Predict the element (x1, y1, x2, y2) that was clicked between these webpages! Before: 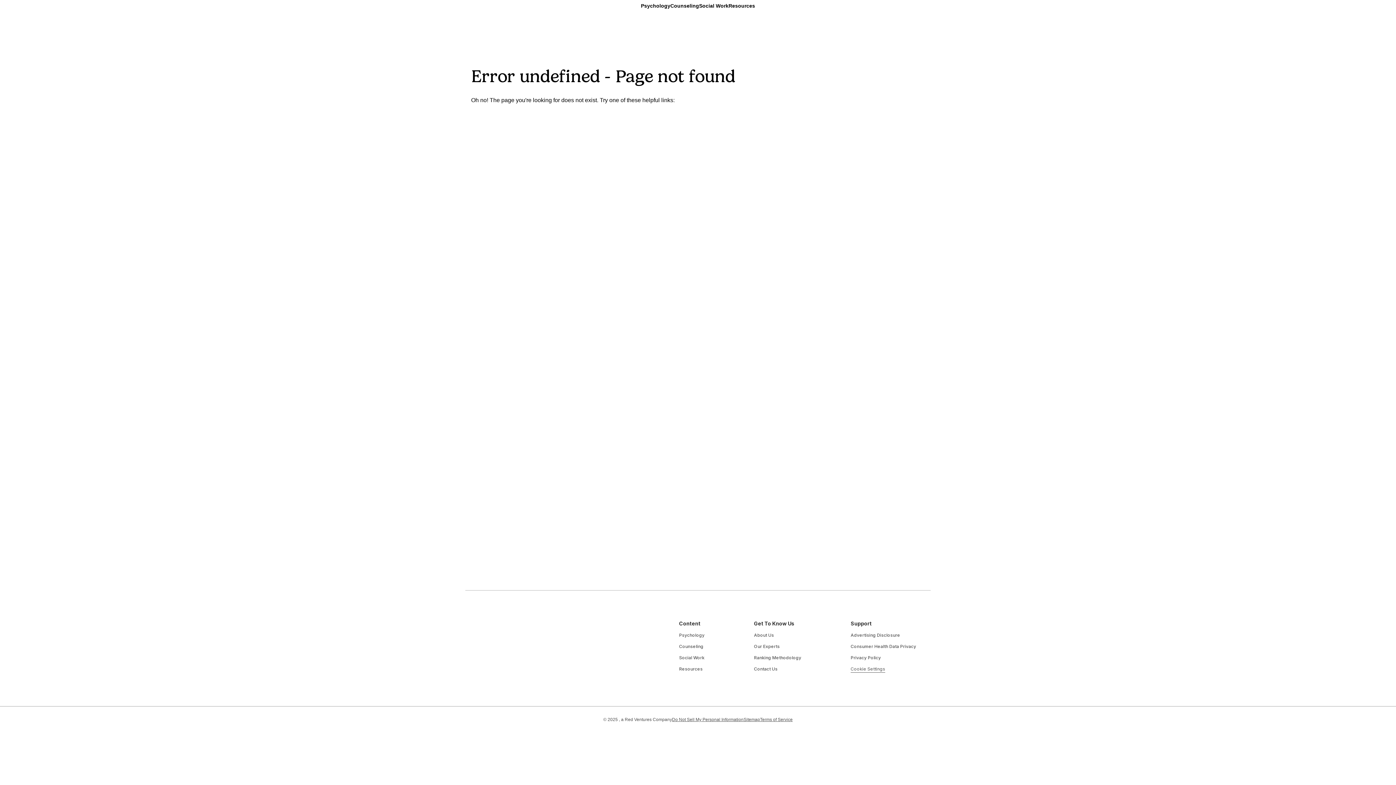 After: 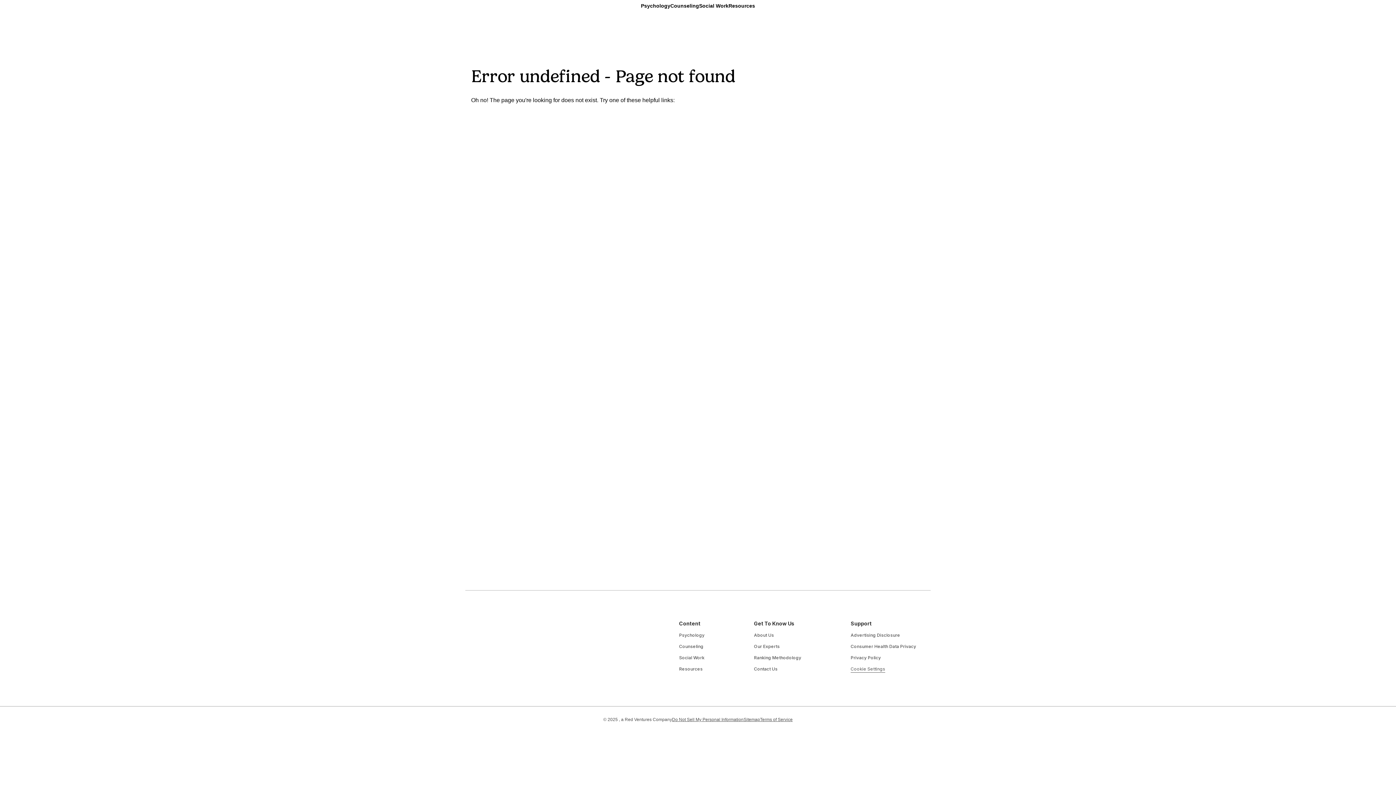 Action: label: Consumer Health Data Privacy bbox: (850, 643, 916, 650)